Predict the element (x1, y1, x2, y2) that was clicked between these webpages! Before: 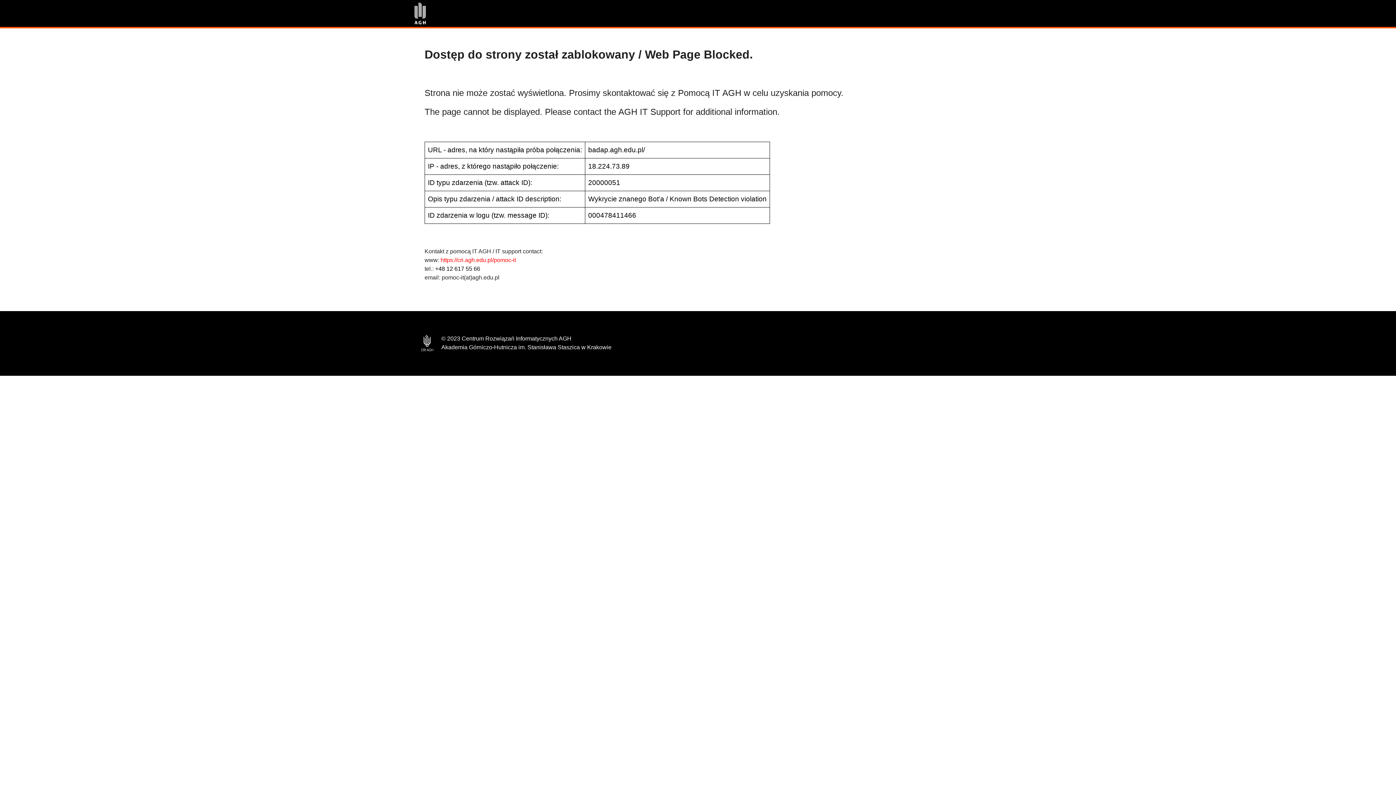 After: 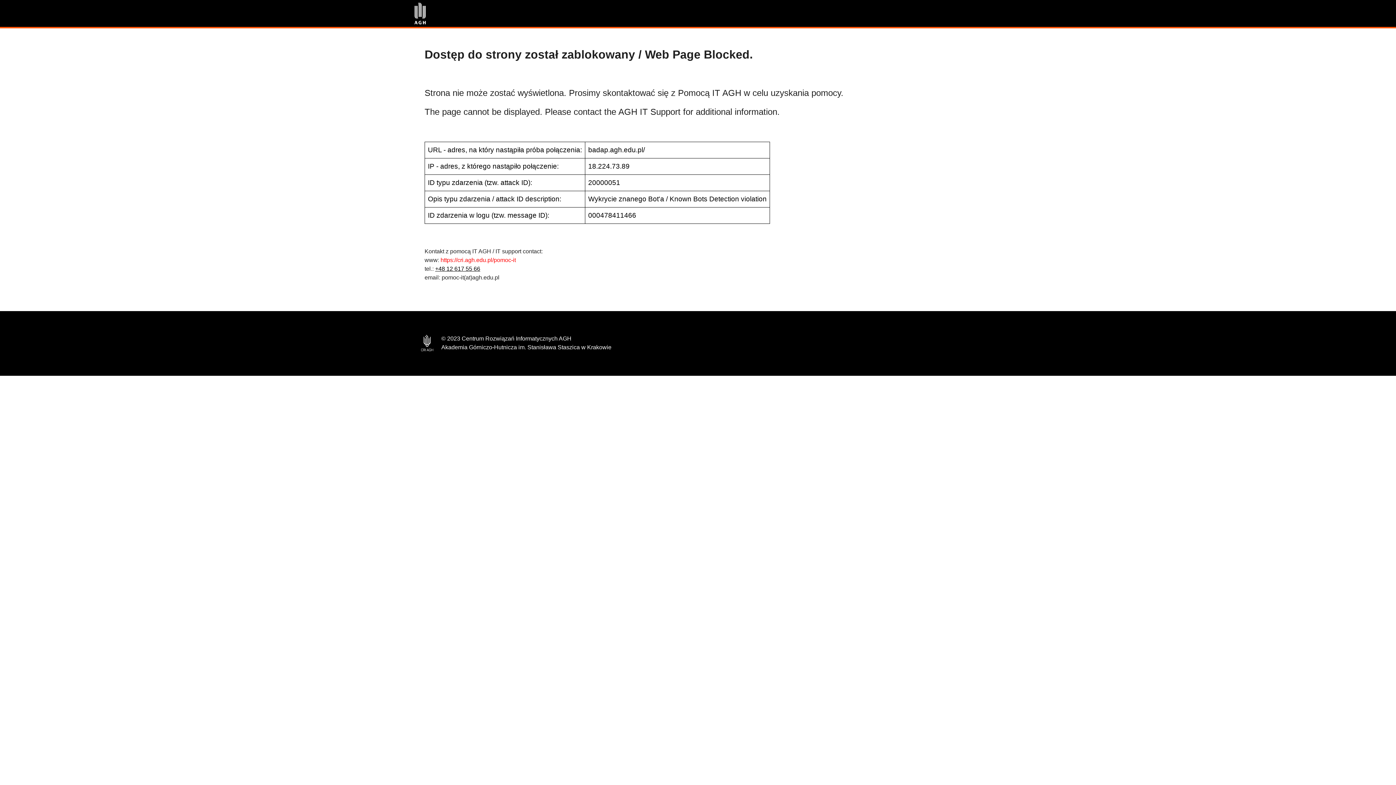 Action: bbox: (435, 265, 480, 272) label: +48 12 617 55 66